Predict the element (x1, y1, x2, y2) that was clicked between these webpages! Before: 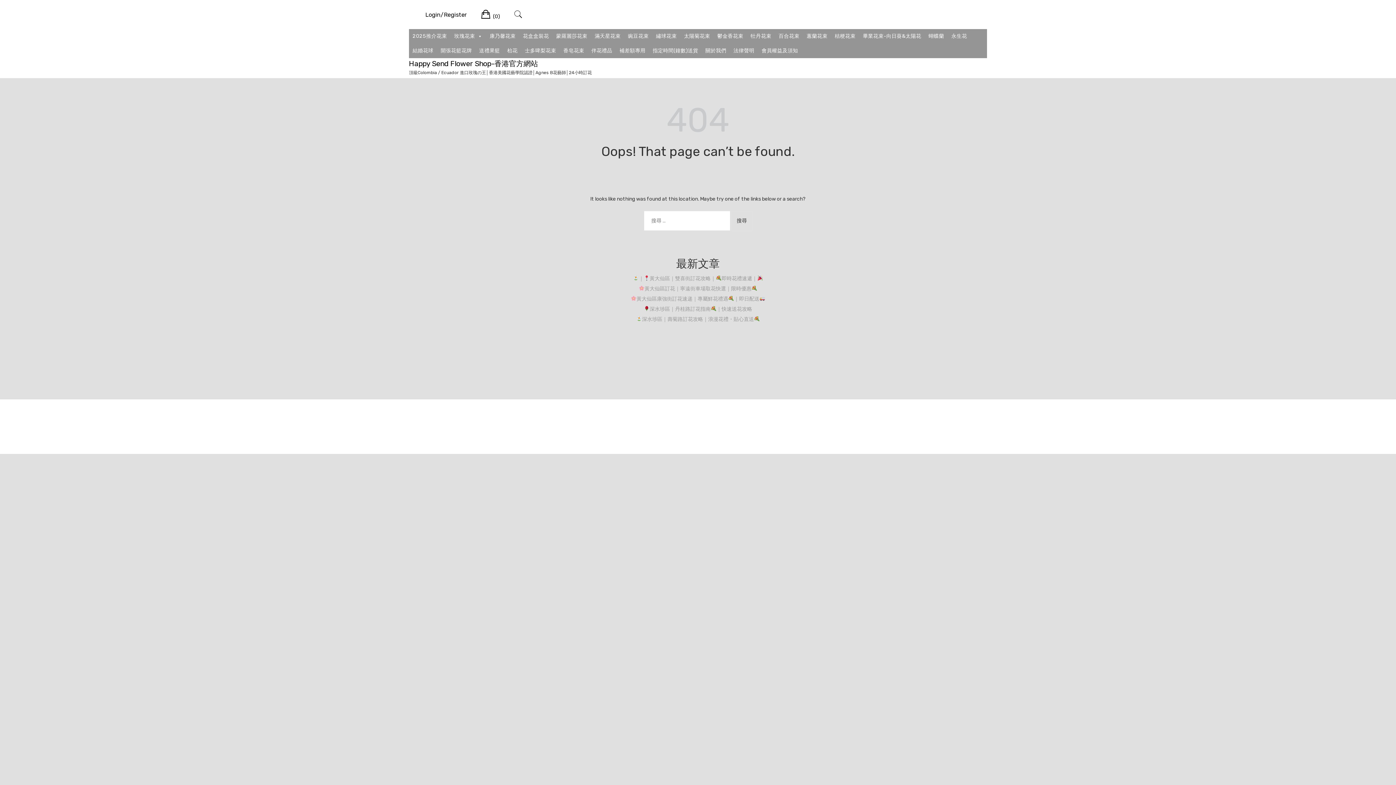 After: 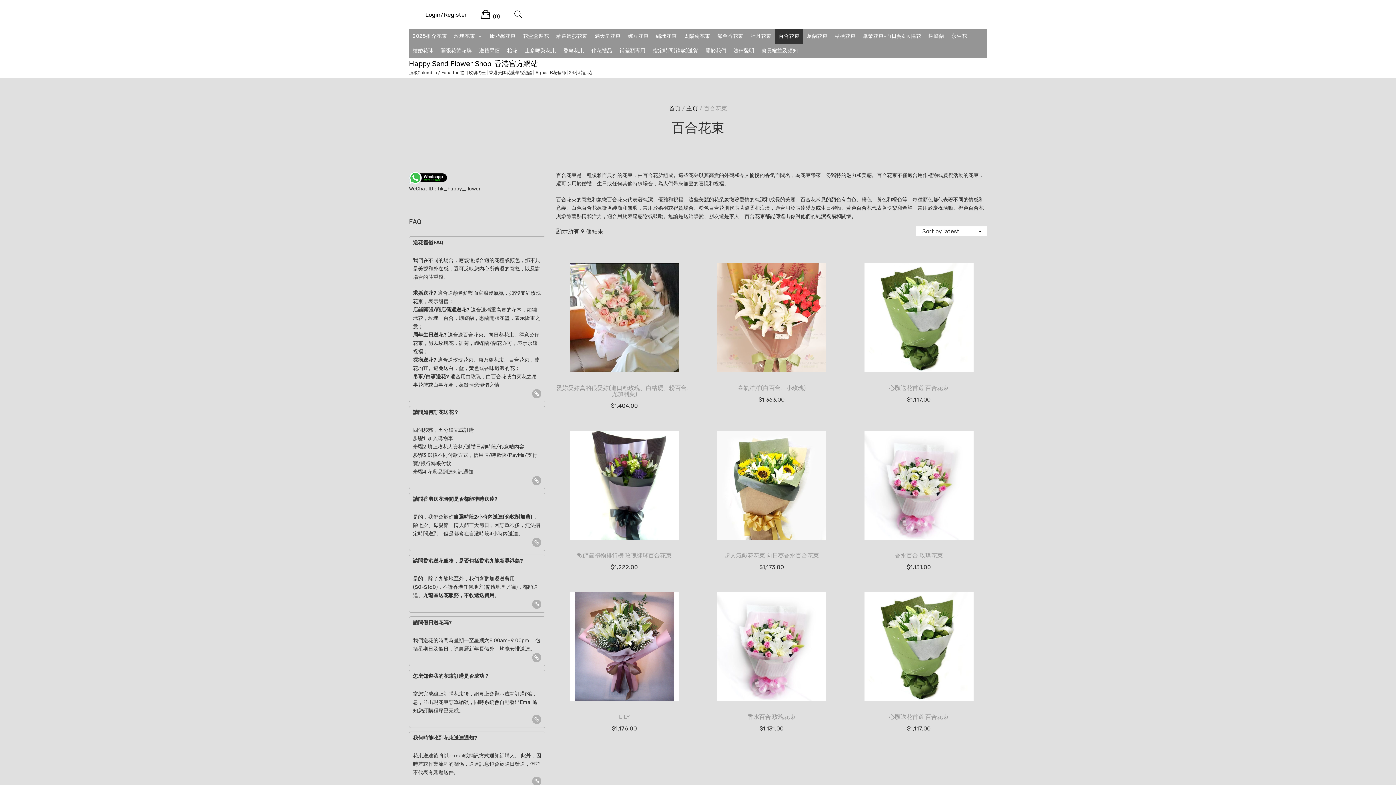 Action: label: 百合花束 bbox: (775, 29, 803, 43)